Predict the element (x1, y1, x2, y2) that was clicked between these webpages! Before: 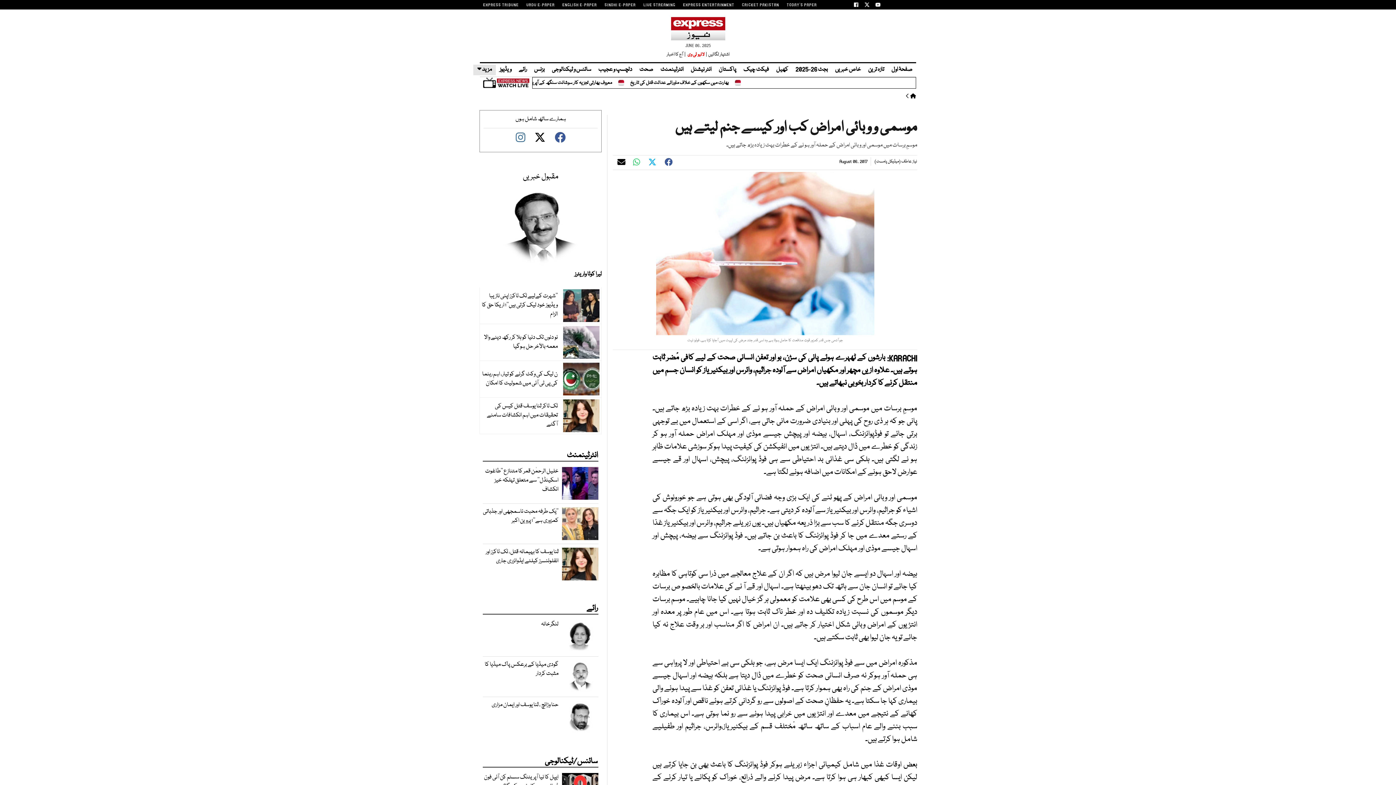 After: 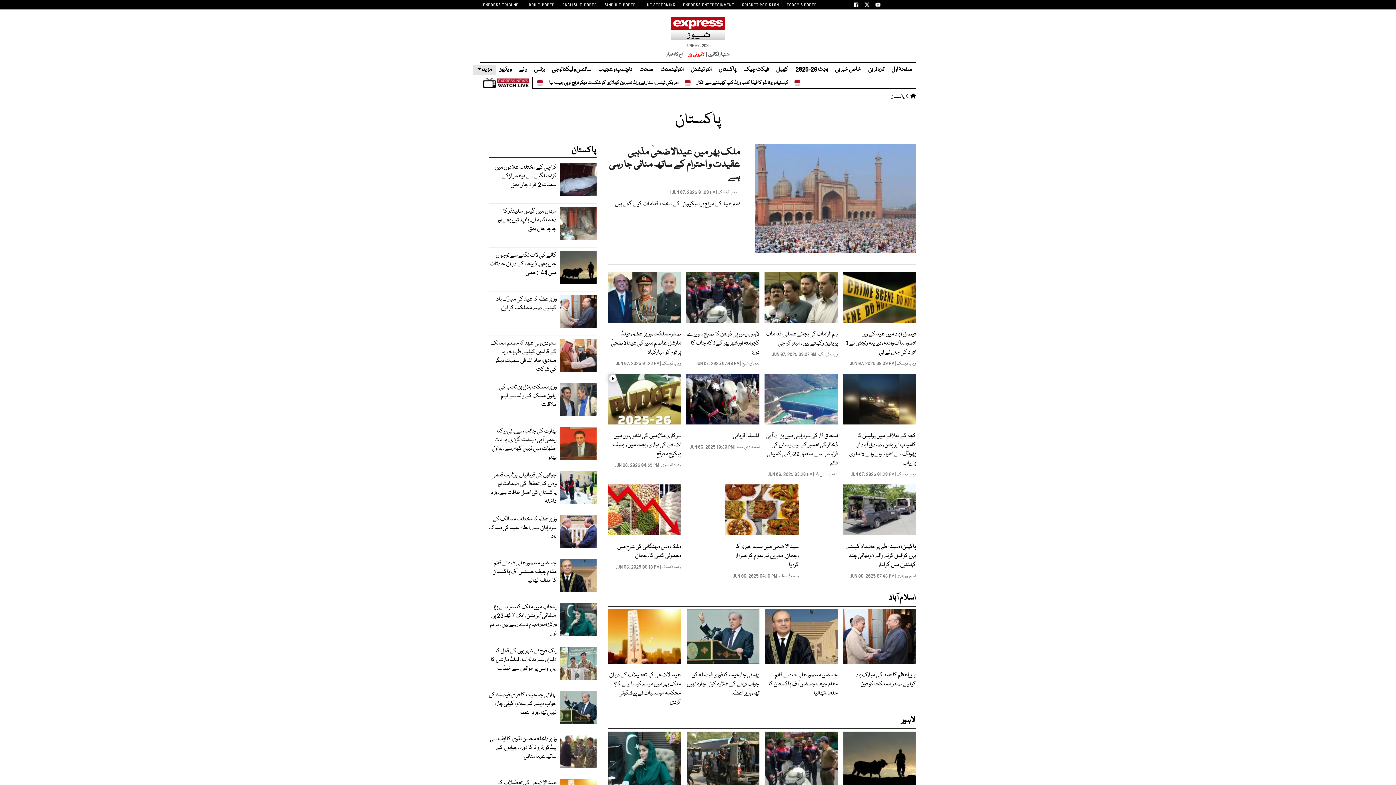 Action: label: پاکستان bbox: (715, 65, 740, 74)